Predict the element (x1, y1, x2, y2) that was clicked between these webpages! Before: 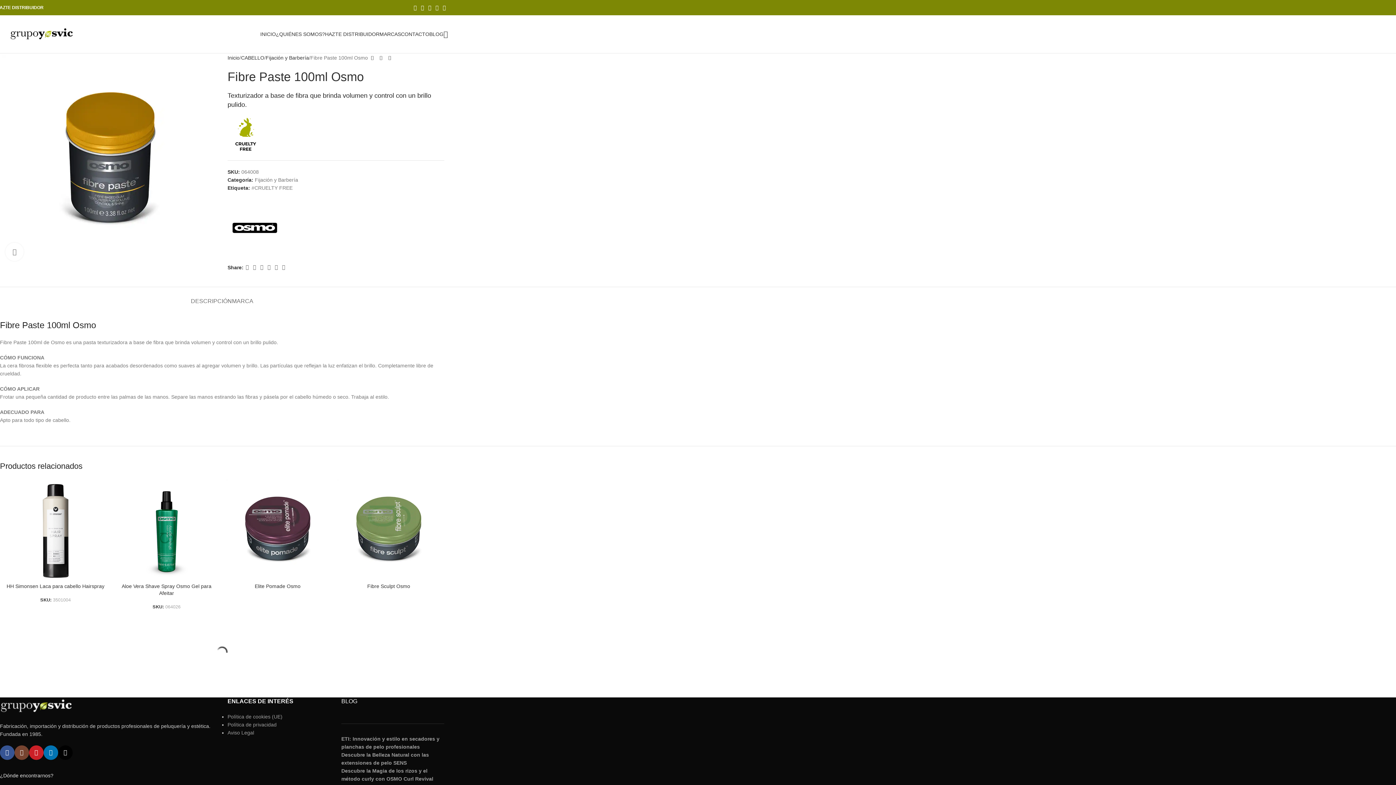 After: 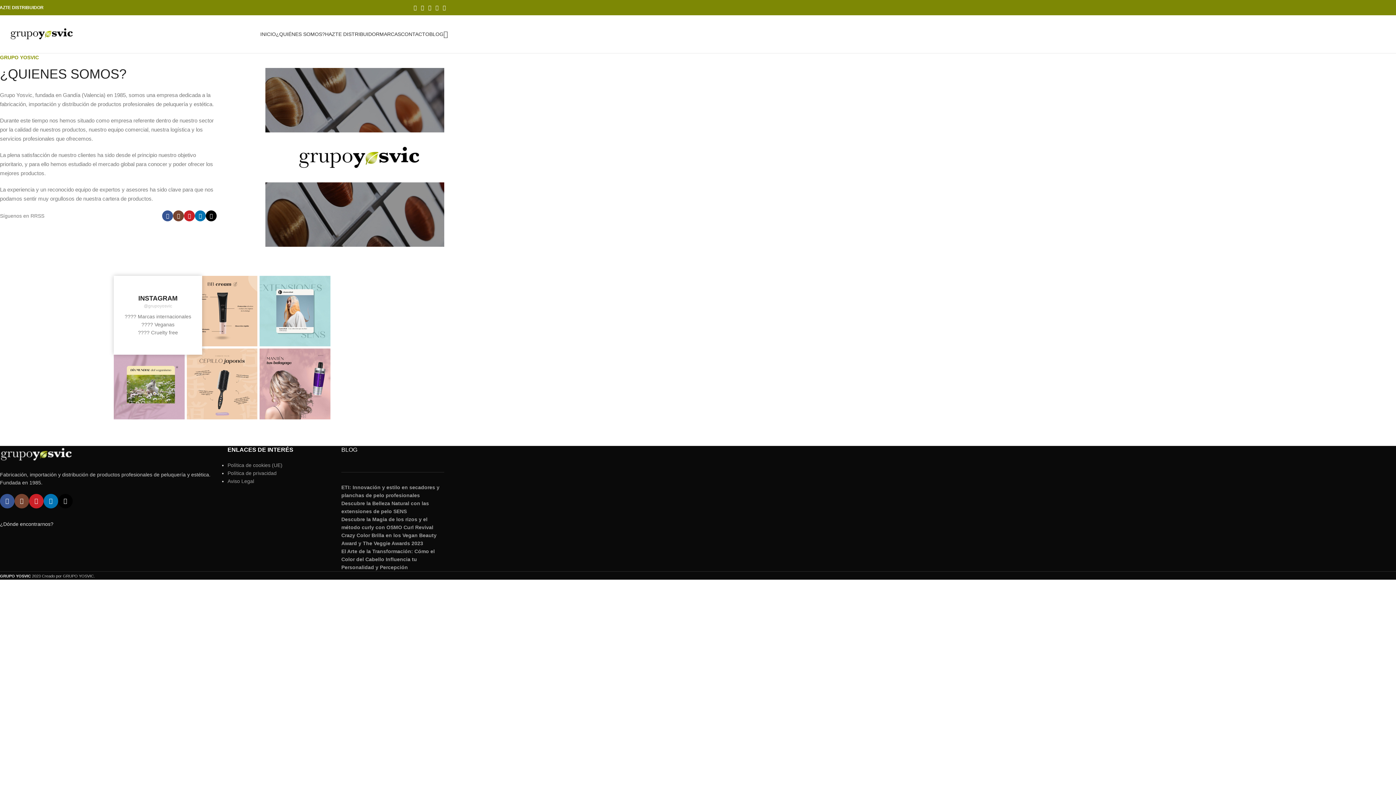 Action: bbox: (276, 26, 325, 41) label: ¿QUIÉNES SOMOS?